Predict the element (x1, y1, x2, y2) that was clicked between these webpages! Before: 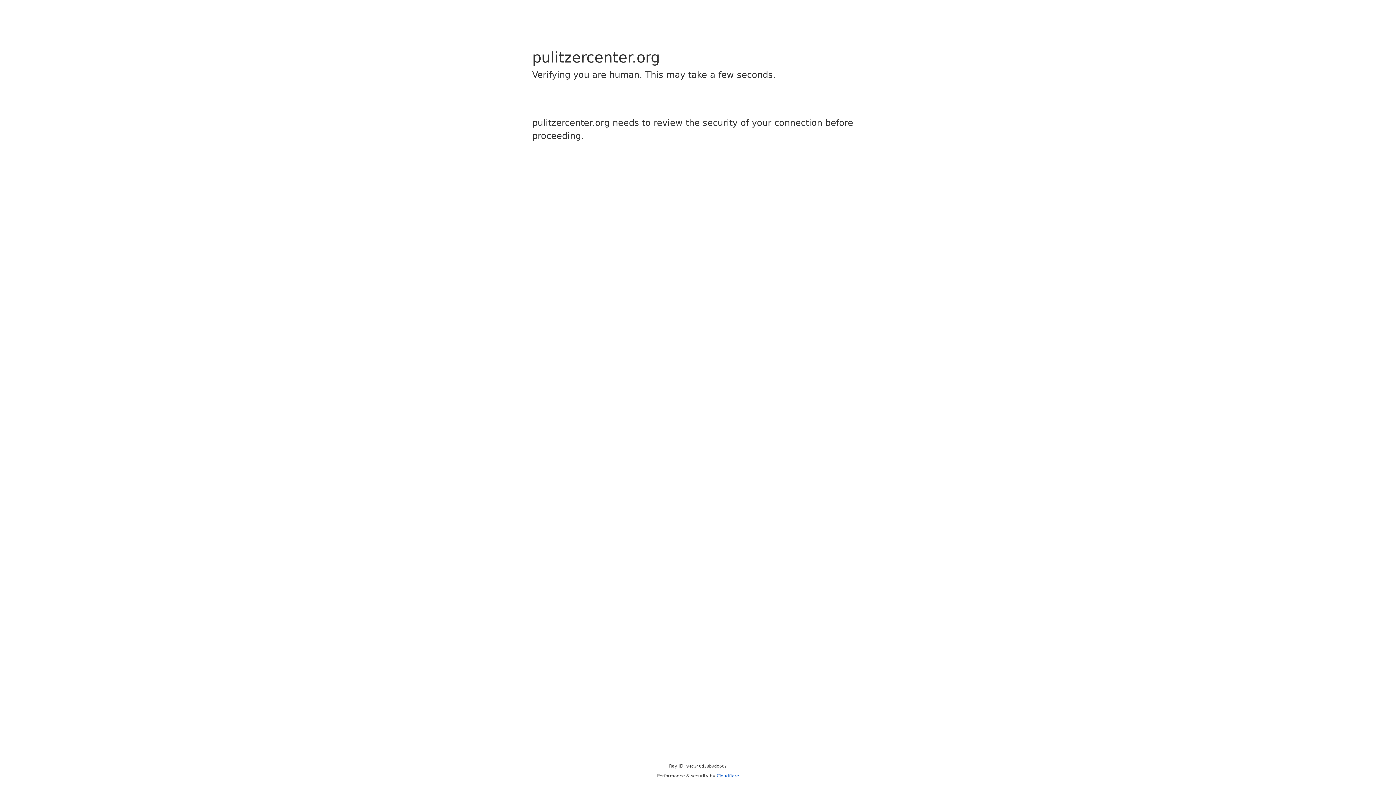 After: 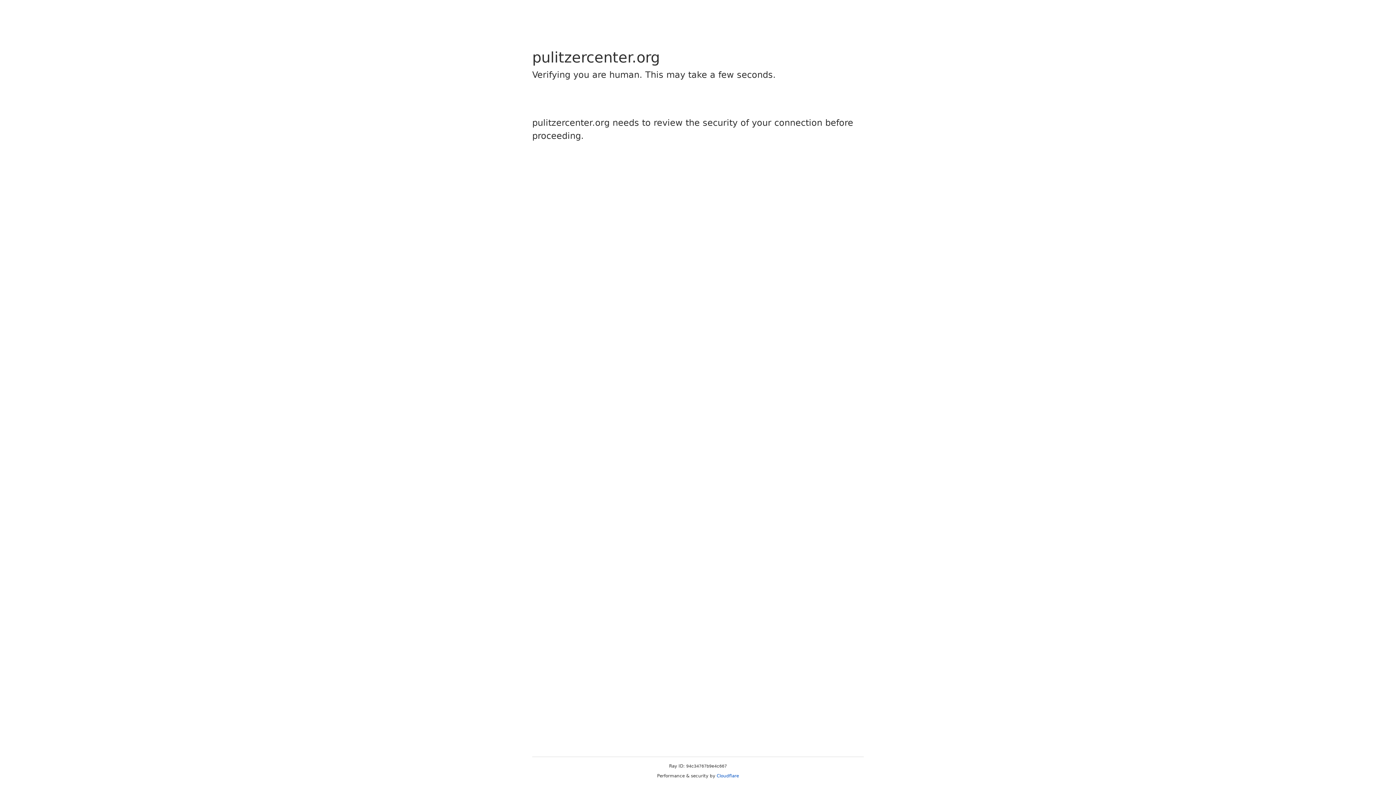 Action: bbox: (716, 773, 739, 778) label: Cloudflare